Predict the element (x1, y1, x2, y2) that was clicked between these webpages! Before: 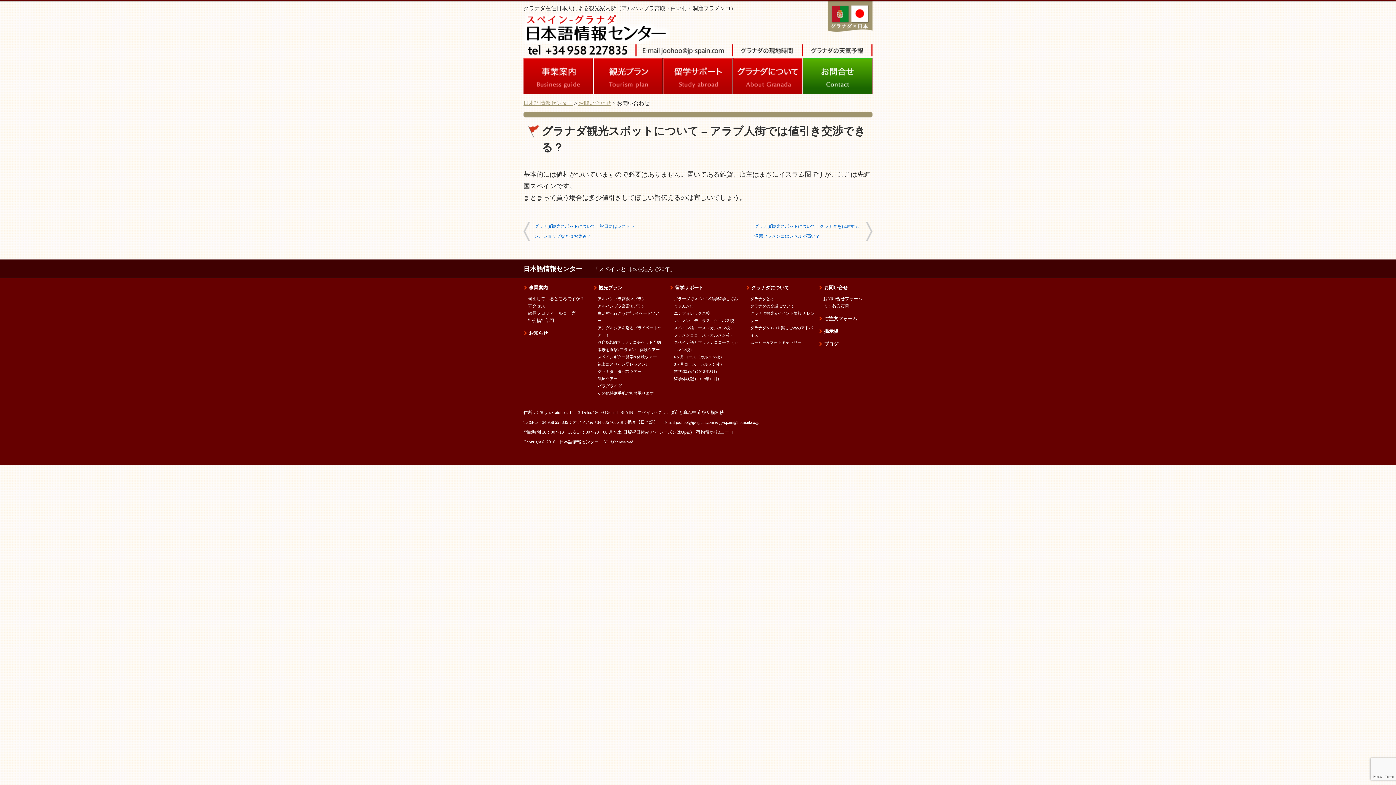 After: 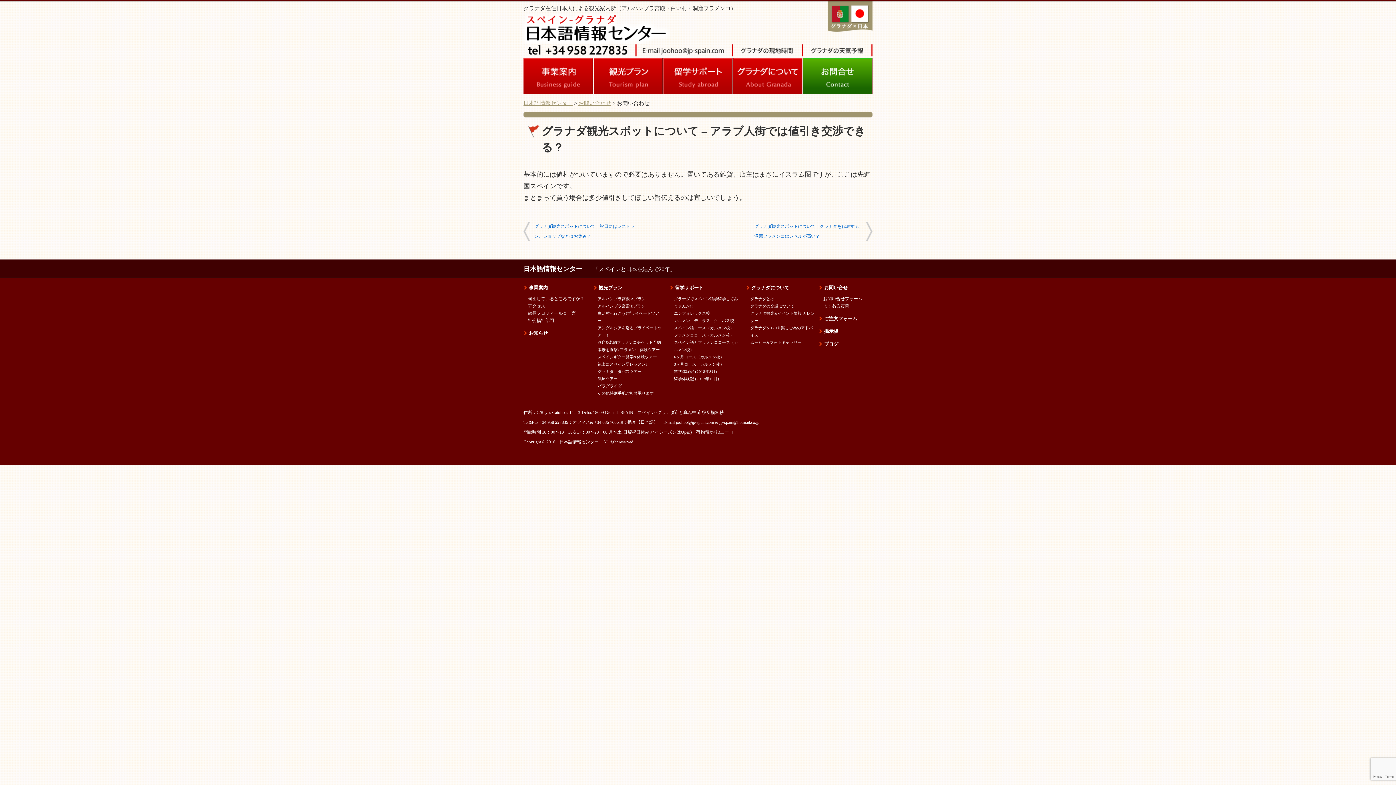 Action: bbox: (824, 341, 838, 346) label: ブログ